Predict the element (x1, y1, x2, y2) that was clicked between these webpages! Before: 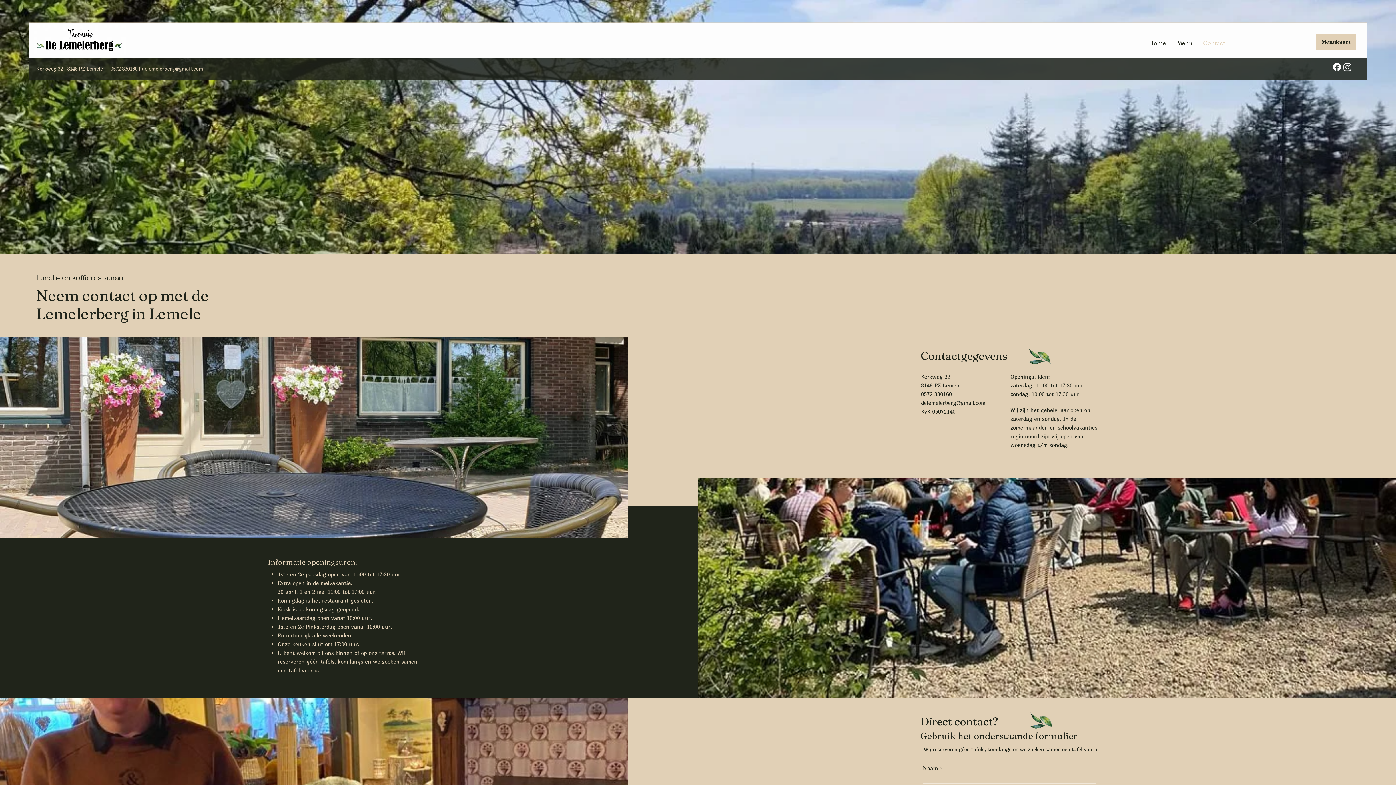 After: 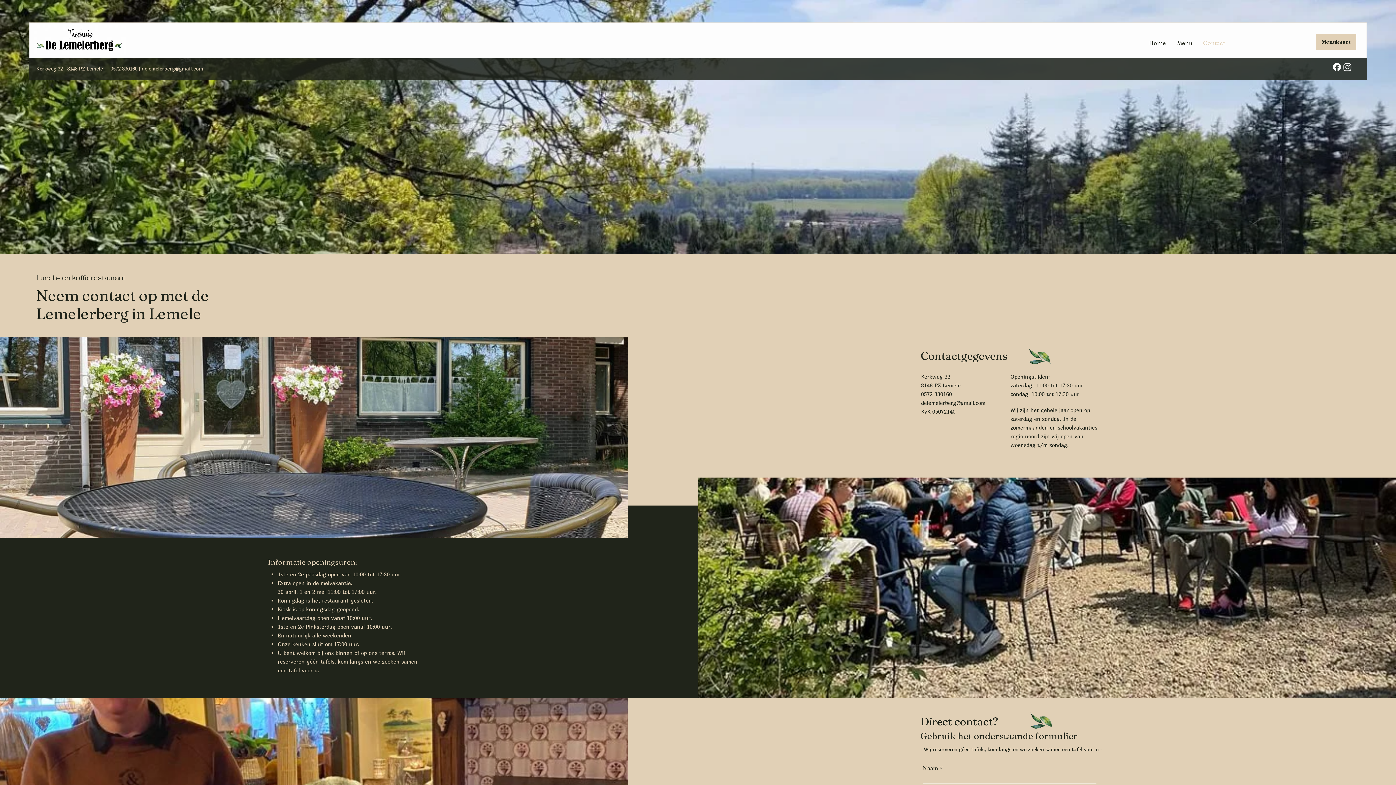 Action: bbox: (1332, 61, 1342, 72) label: Facebook